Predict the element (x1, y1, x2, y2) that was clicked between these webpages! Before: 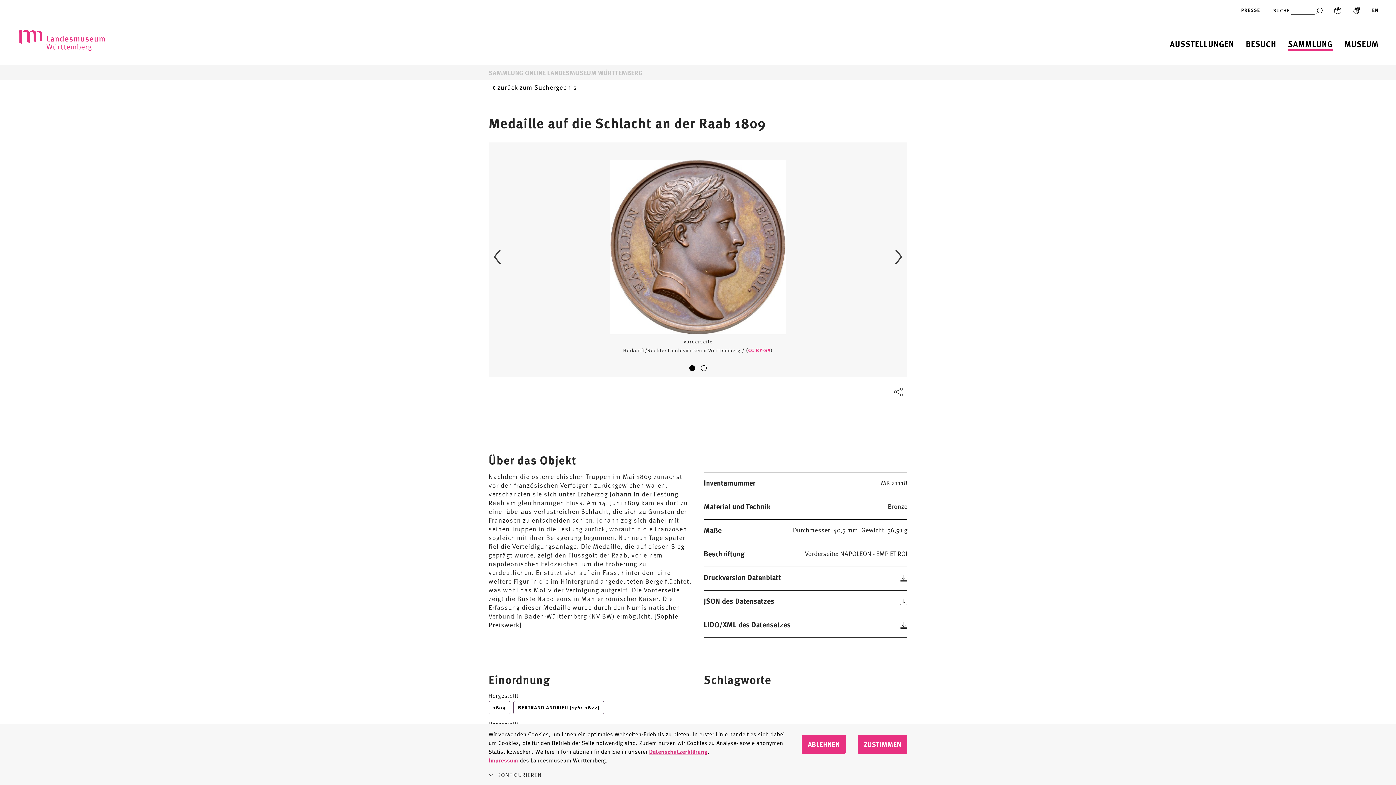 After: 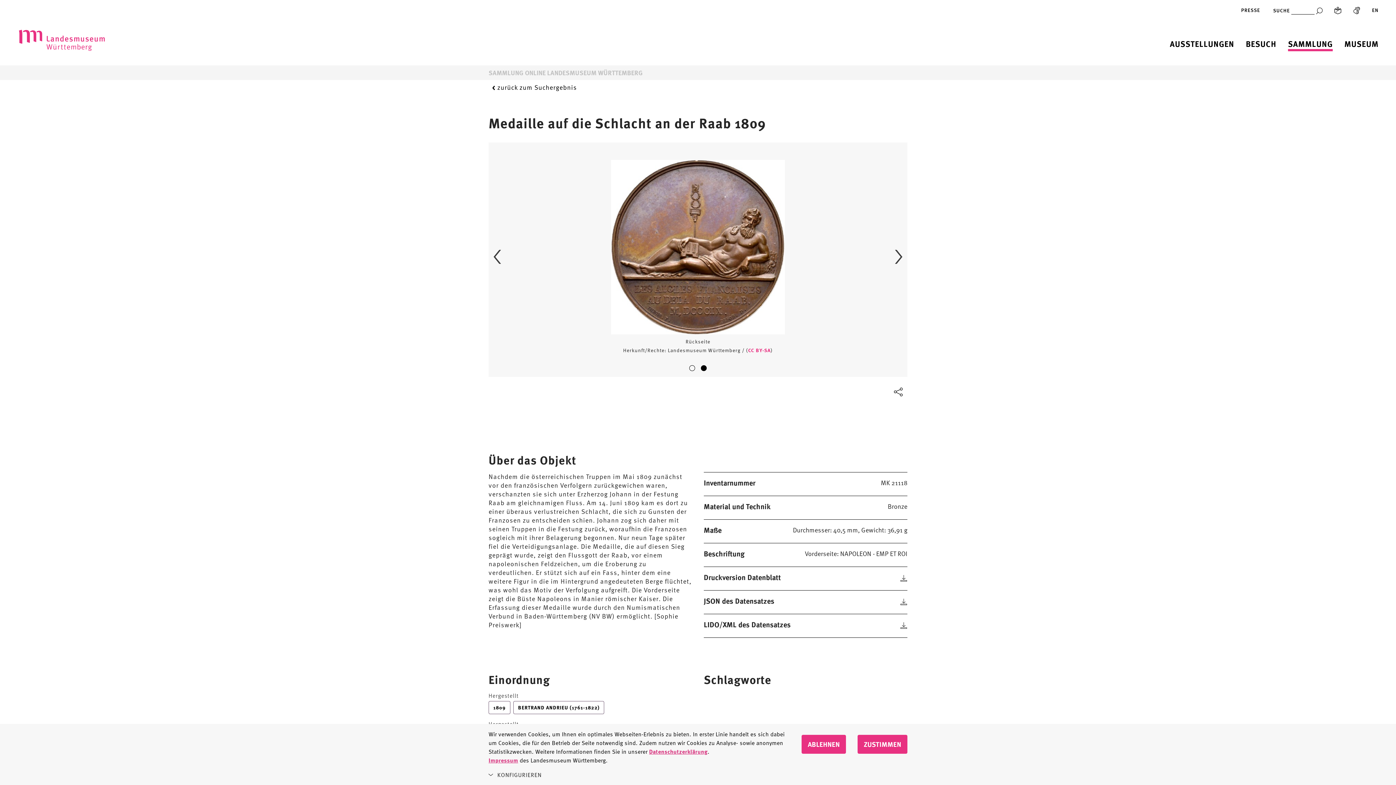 Action: bbox: (701, 365, 708, 373) label: 2 of 2